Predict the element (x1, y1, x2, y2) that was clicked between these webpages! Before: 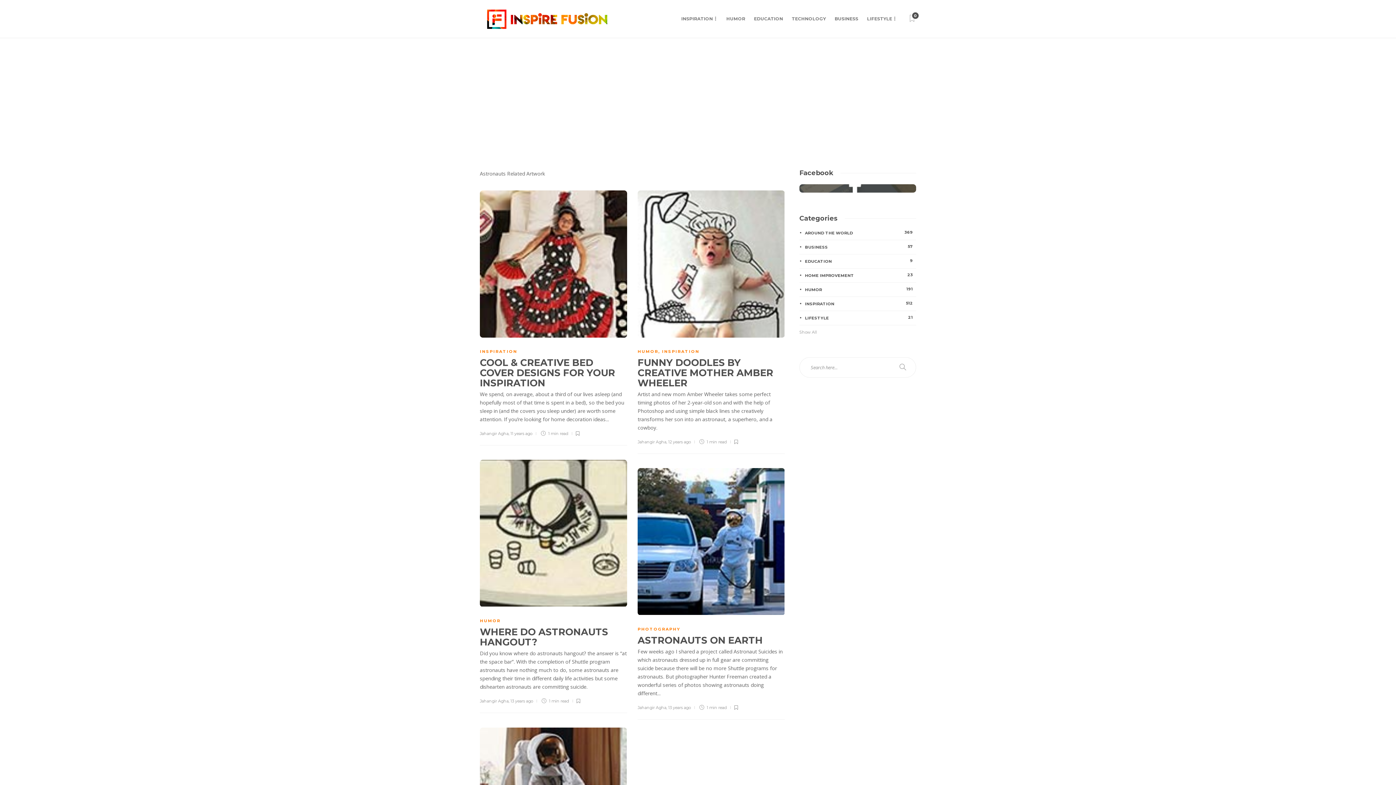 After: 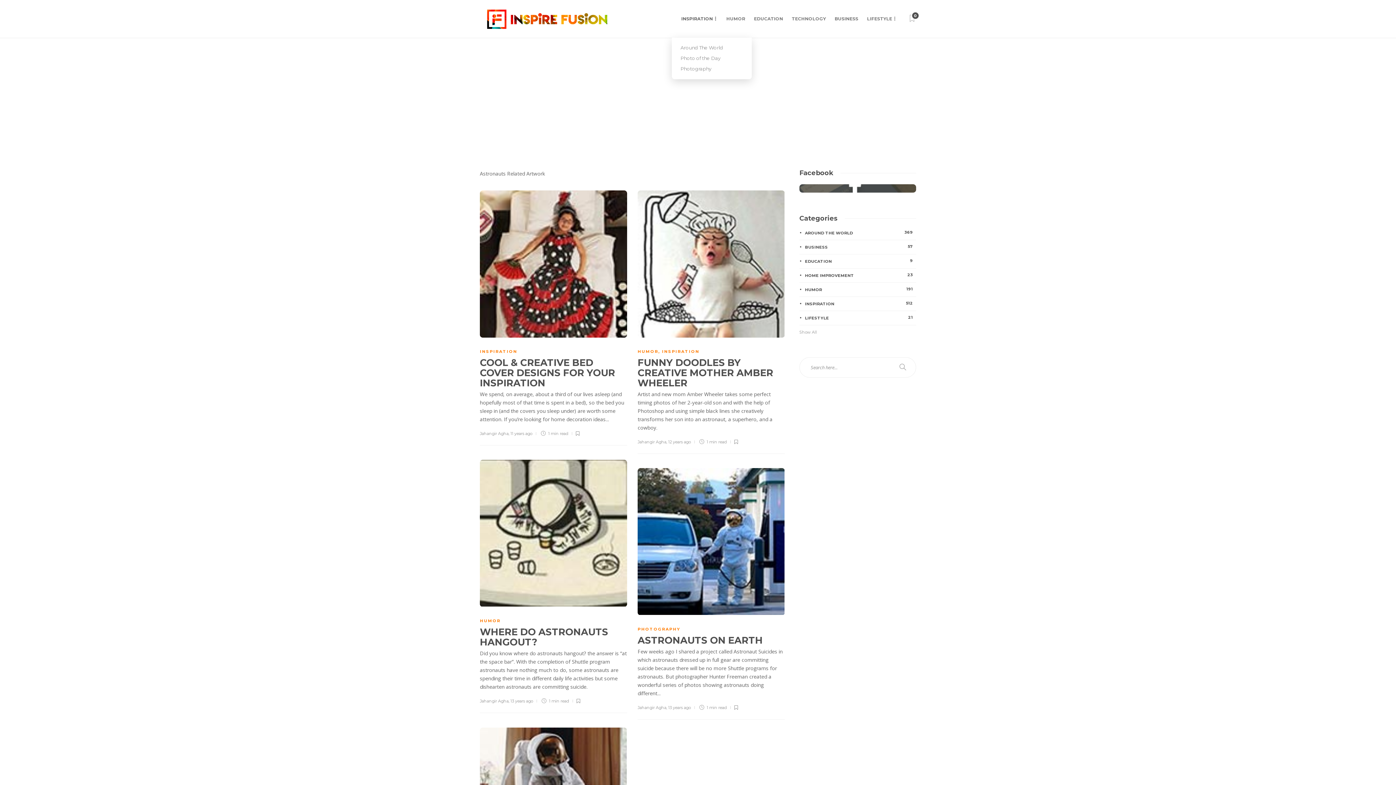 Action: label: INSPIRATION bbox: (681, 5, 717, 32)